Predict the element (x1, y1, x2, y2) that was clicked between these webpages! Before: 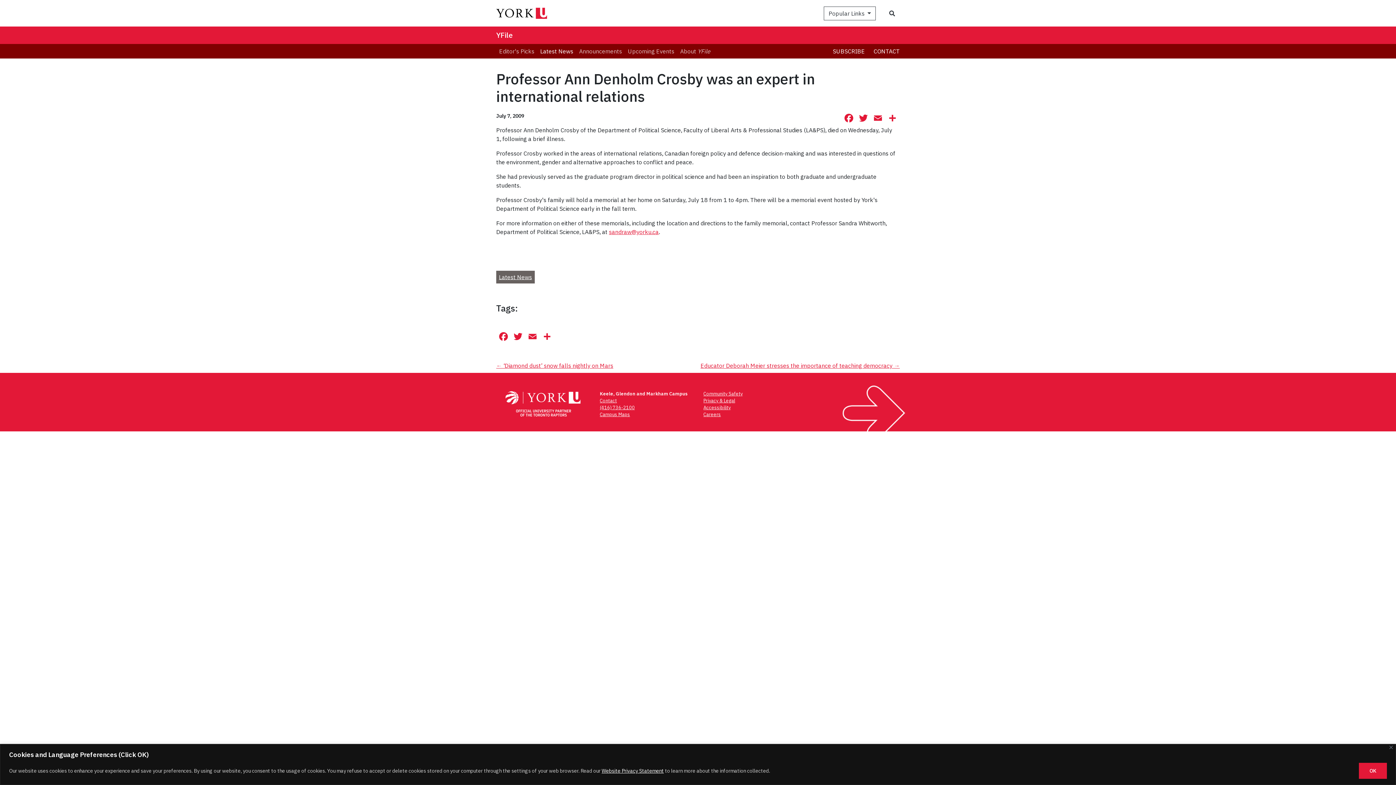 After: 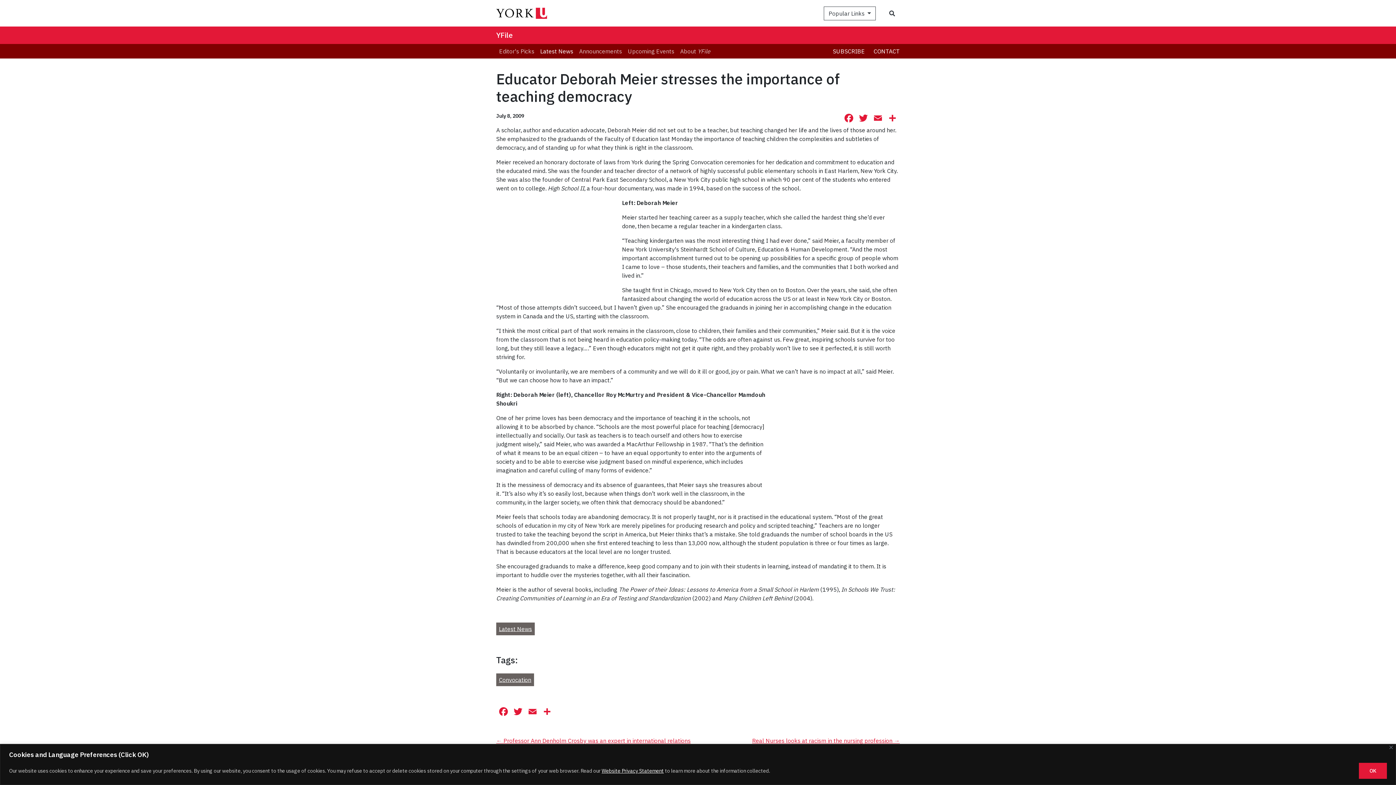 Action: bbox: (700, 362, 900, 369) label: Educator Deborah Meier stresses the importance of teaching democracy →